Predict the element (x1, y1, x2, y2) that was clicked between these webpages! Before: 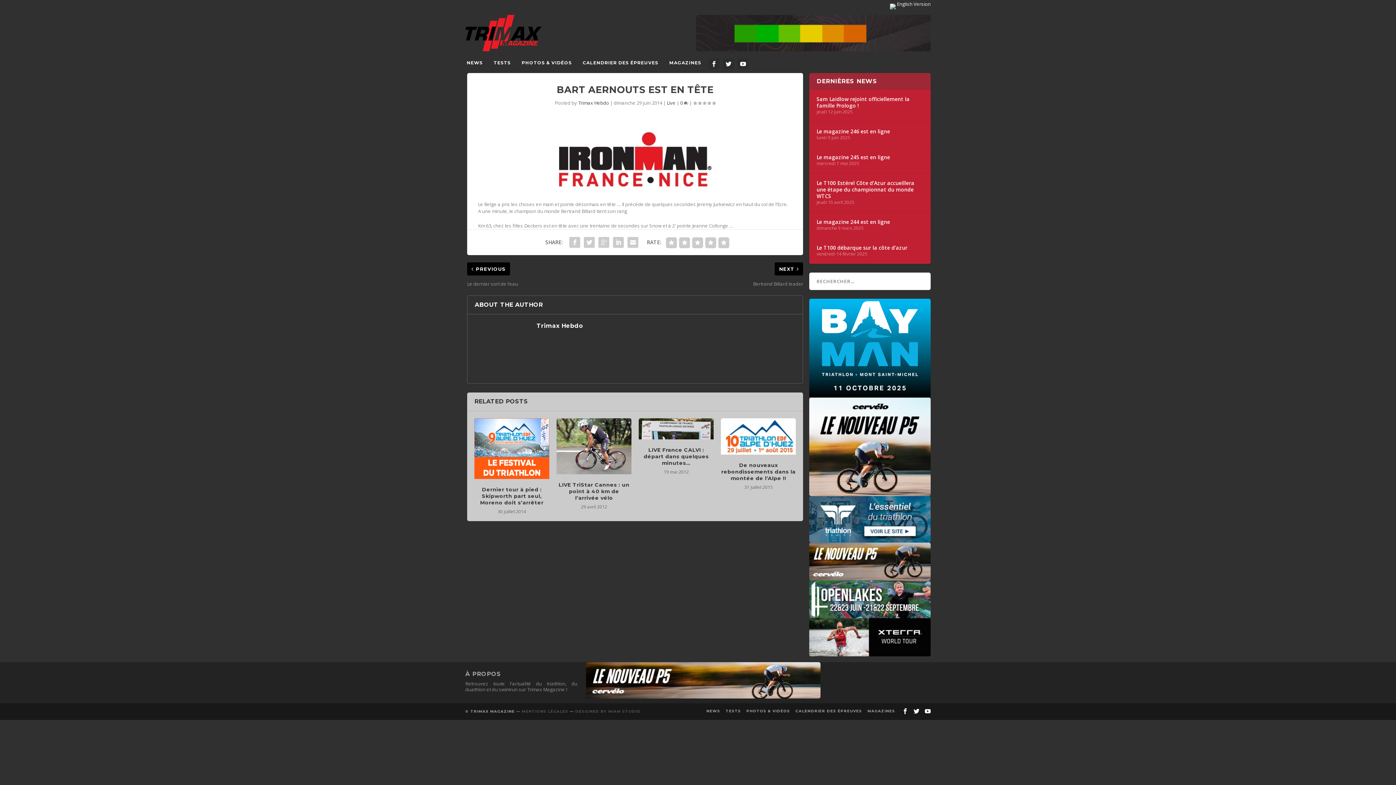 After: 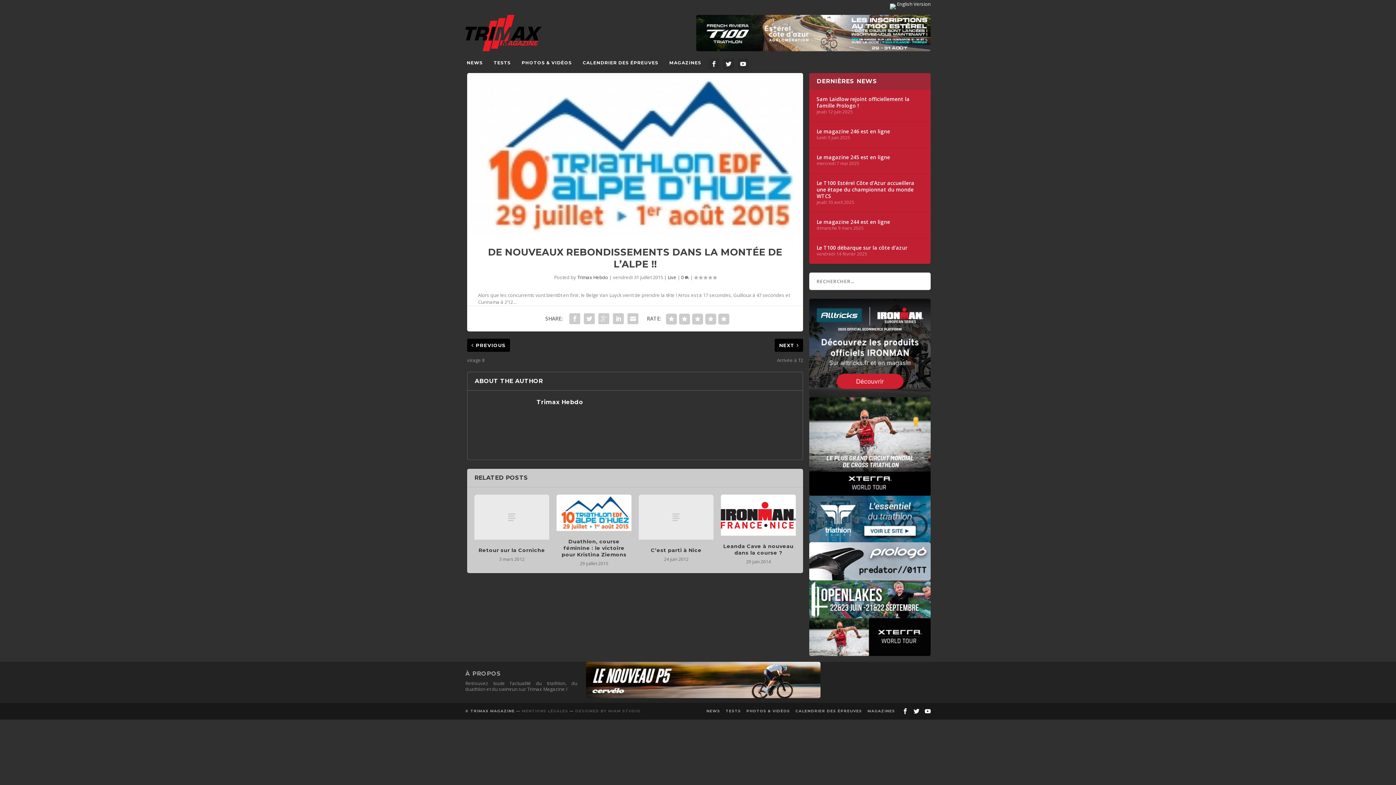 Action: label: De nouveaux rebondissements dans la montée de l’Alpe !! bbox: (721, 462, 795, 481)